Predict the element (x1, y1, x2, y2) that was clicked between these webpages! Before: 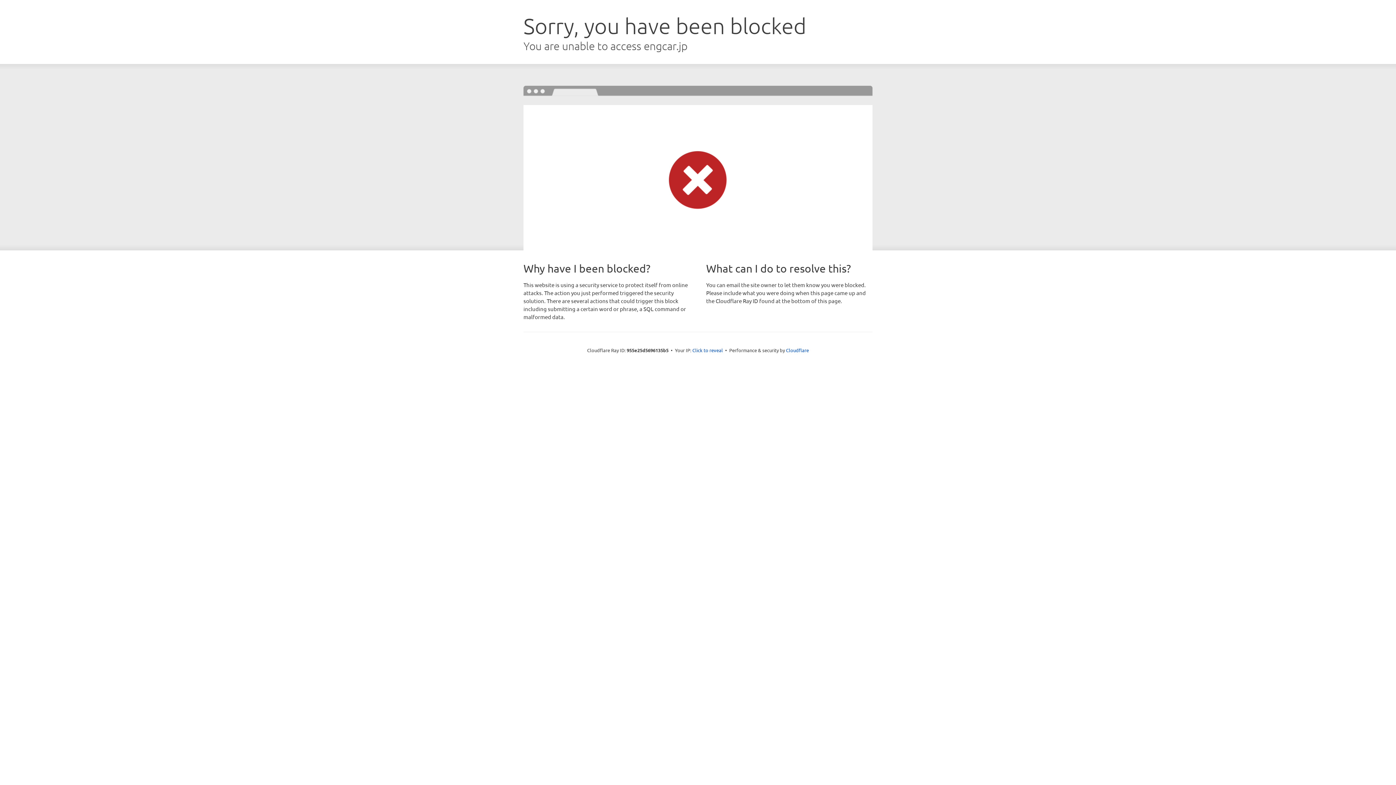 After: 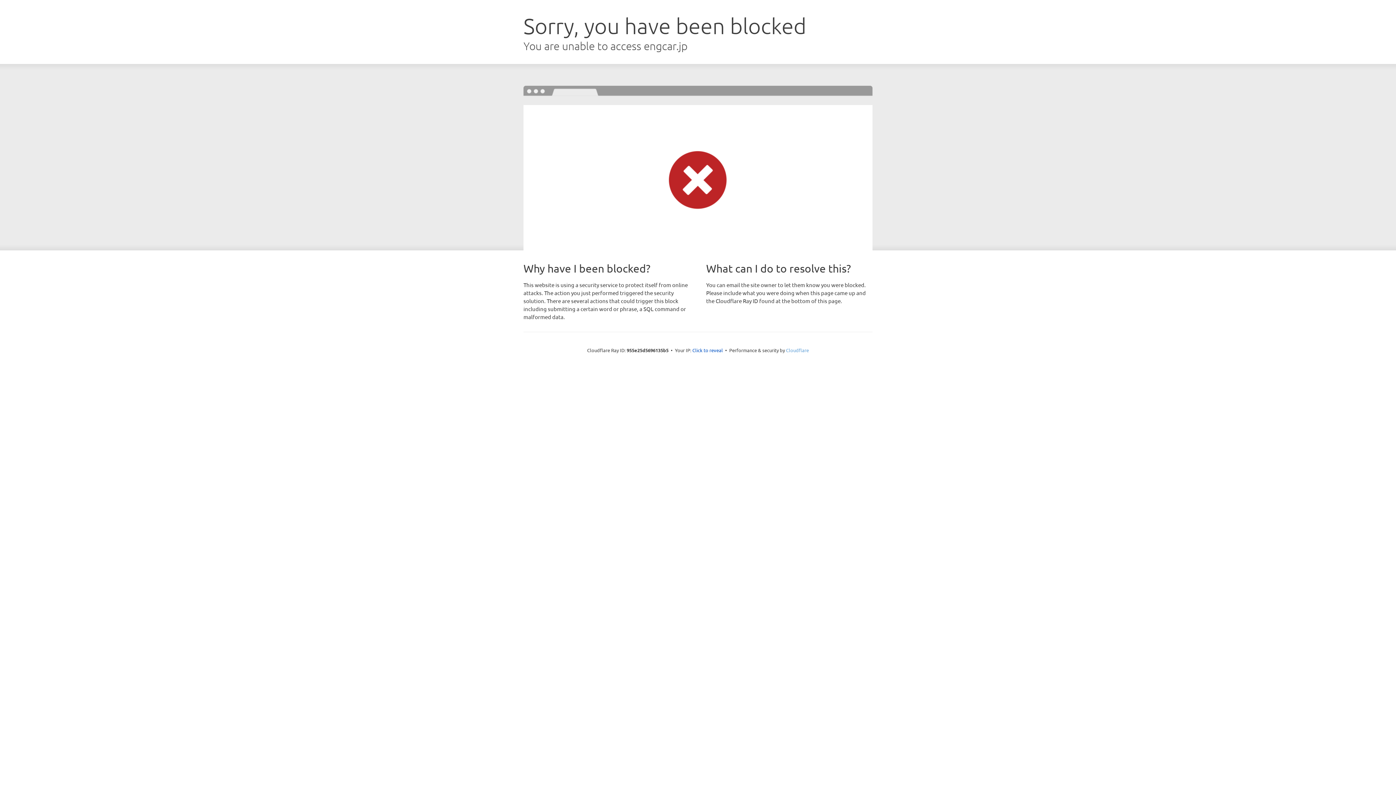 Action: bbox: (786, 347, 809, 353) label: Cloudflare